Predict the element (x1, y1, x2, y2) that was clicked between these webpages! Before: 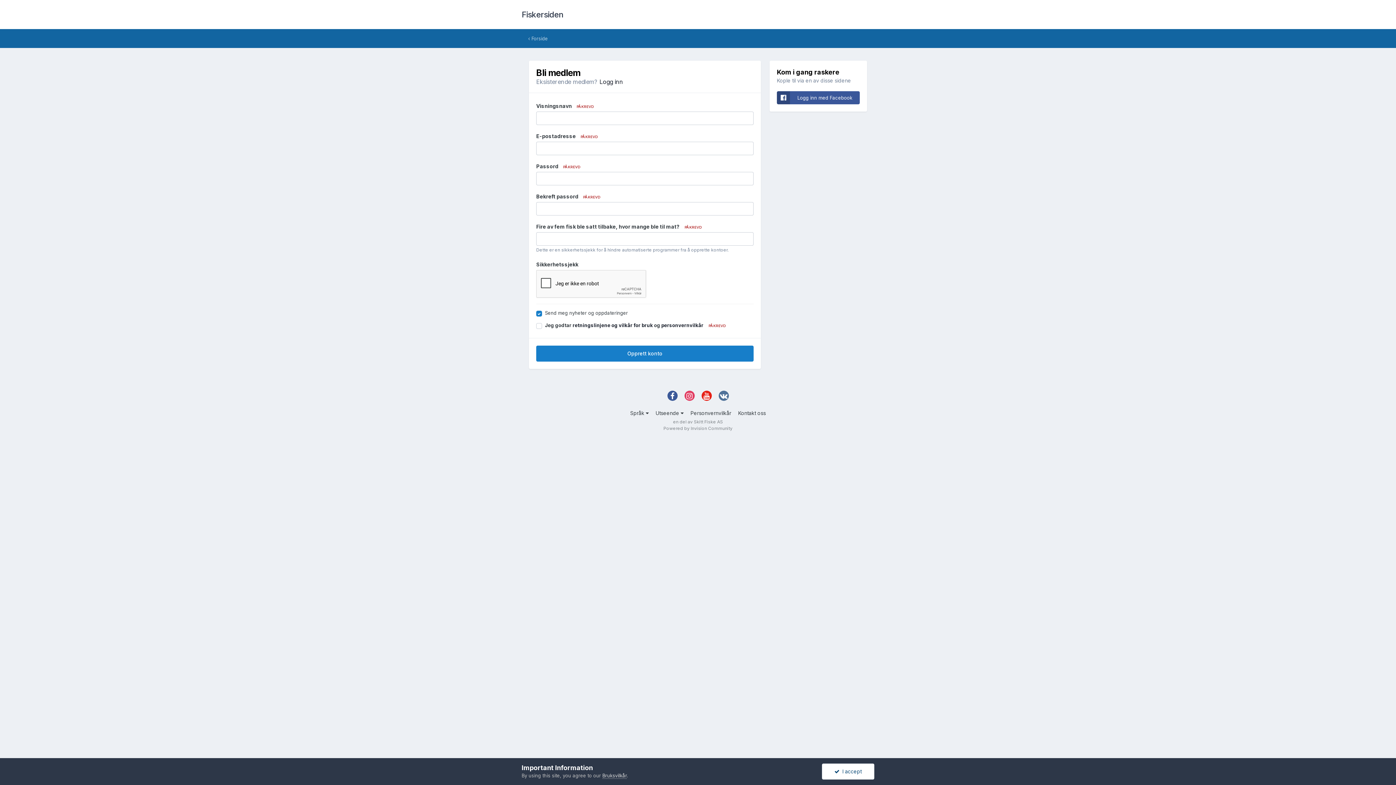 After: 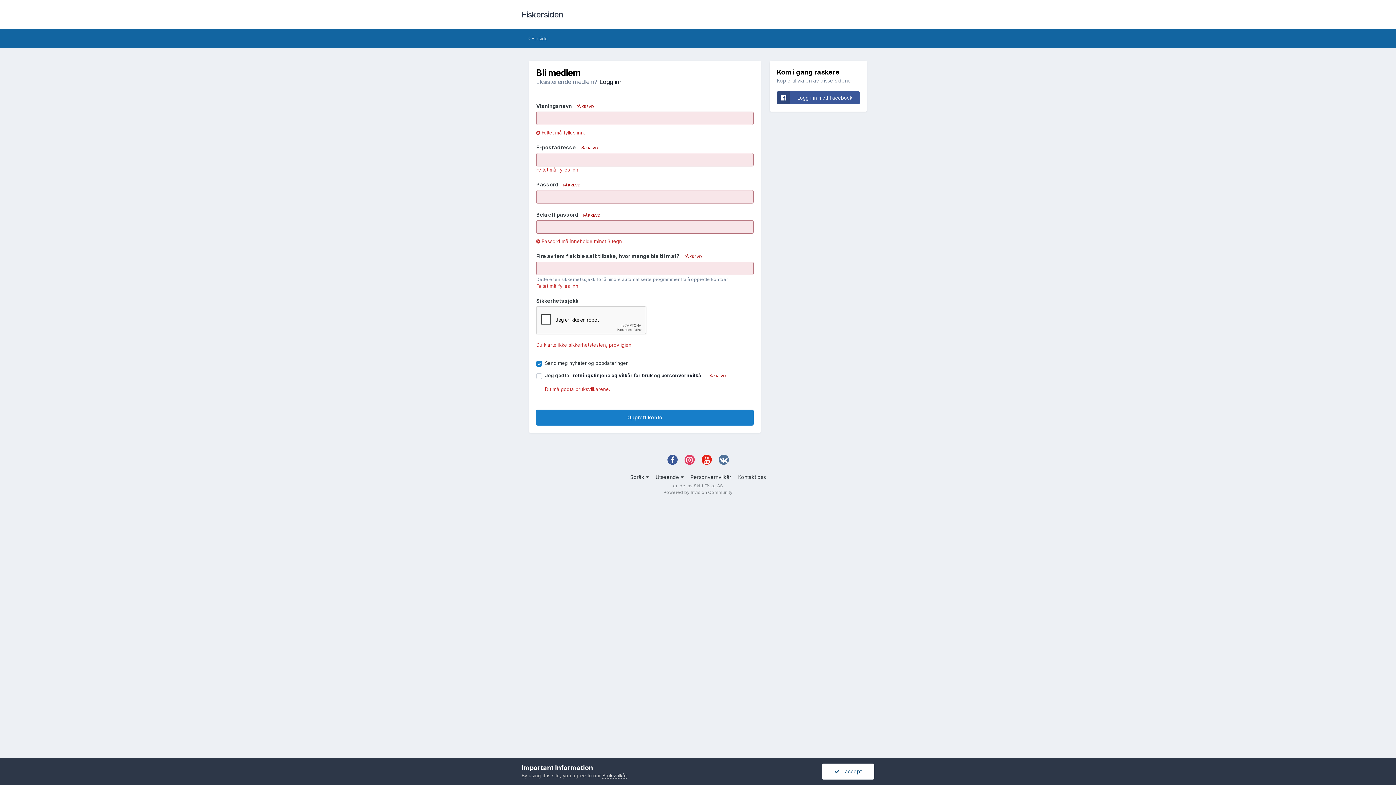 Action: bbox: (536, 345, 753, 361) label: Opprett konto